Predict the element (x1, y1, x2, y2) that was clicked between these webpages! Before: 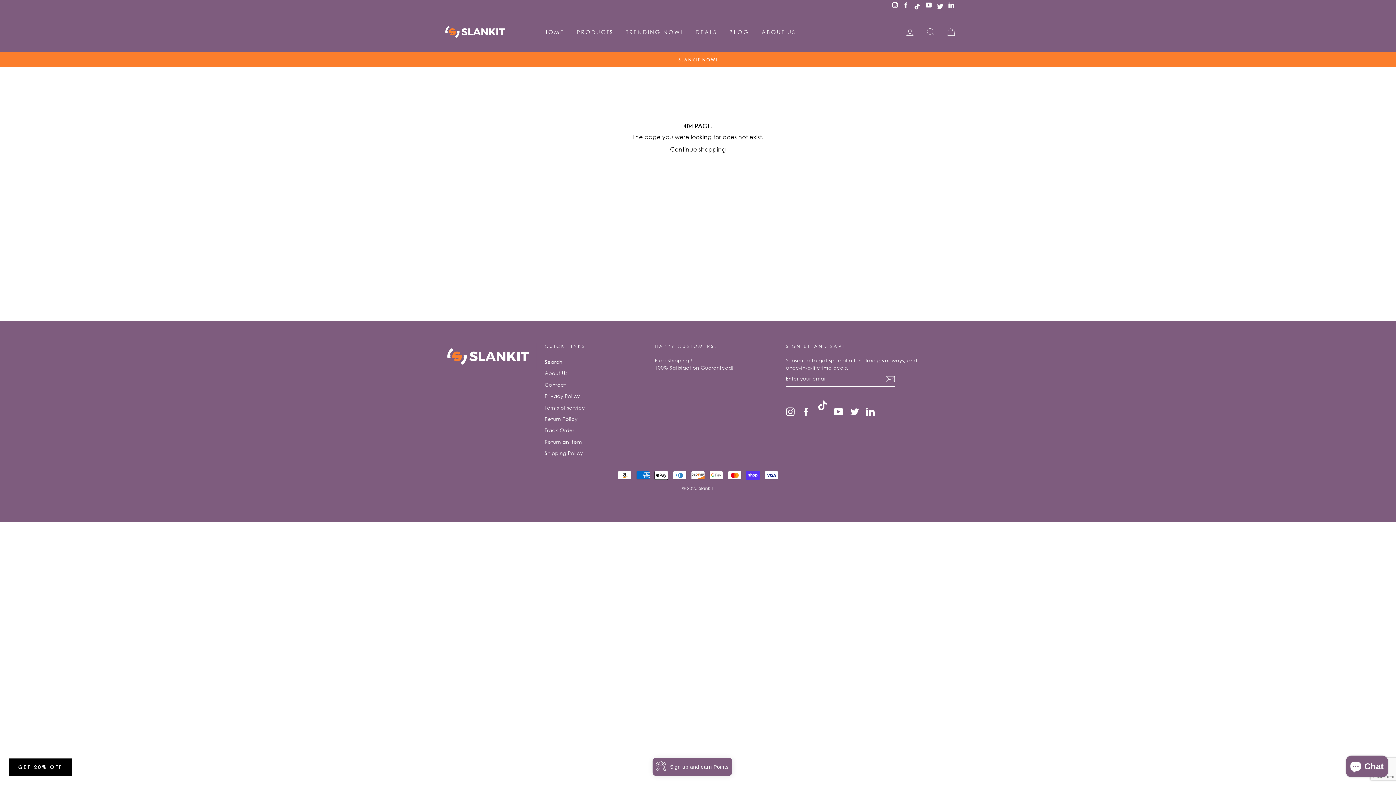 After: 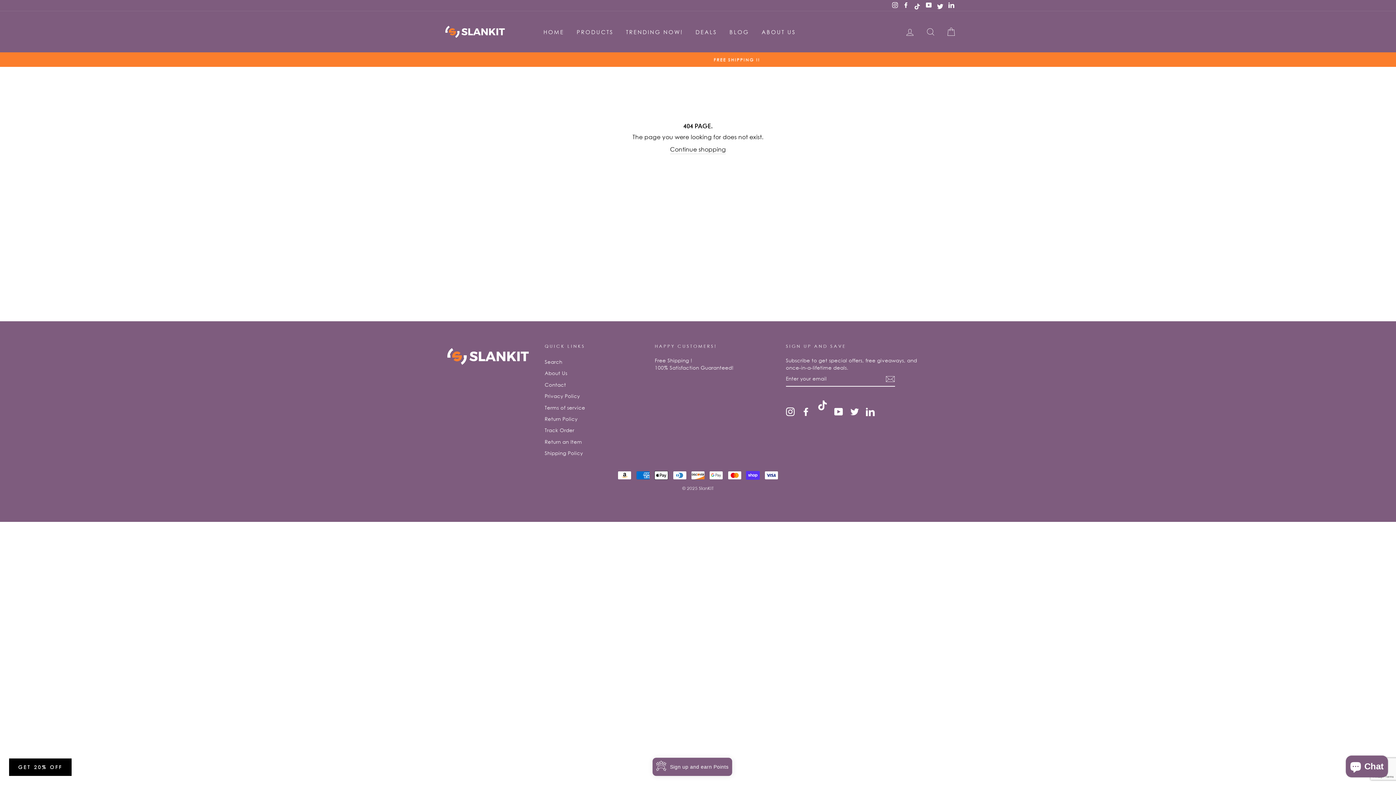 Action: label: Instagram bbox: (786, 407, 794, 416)